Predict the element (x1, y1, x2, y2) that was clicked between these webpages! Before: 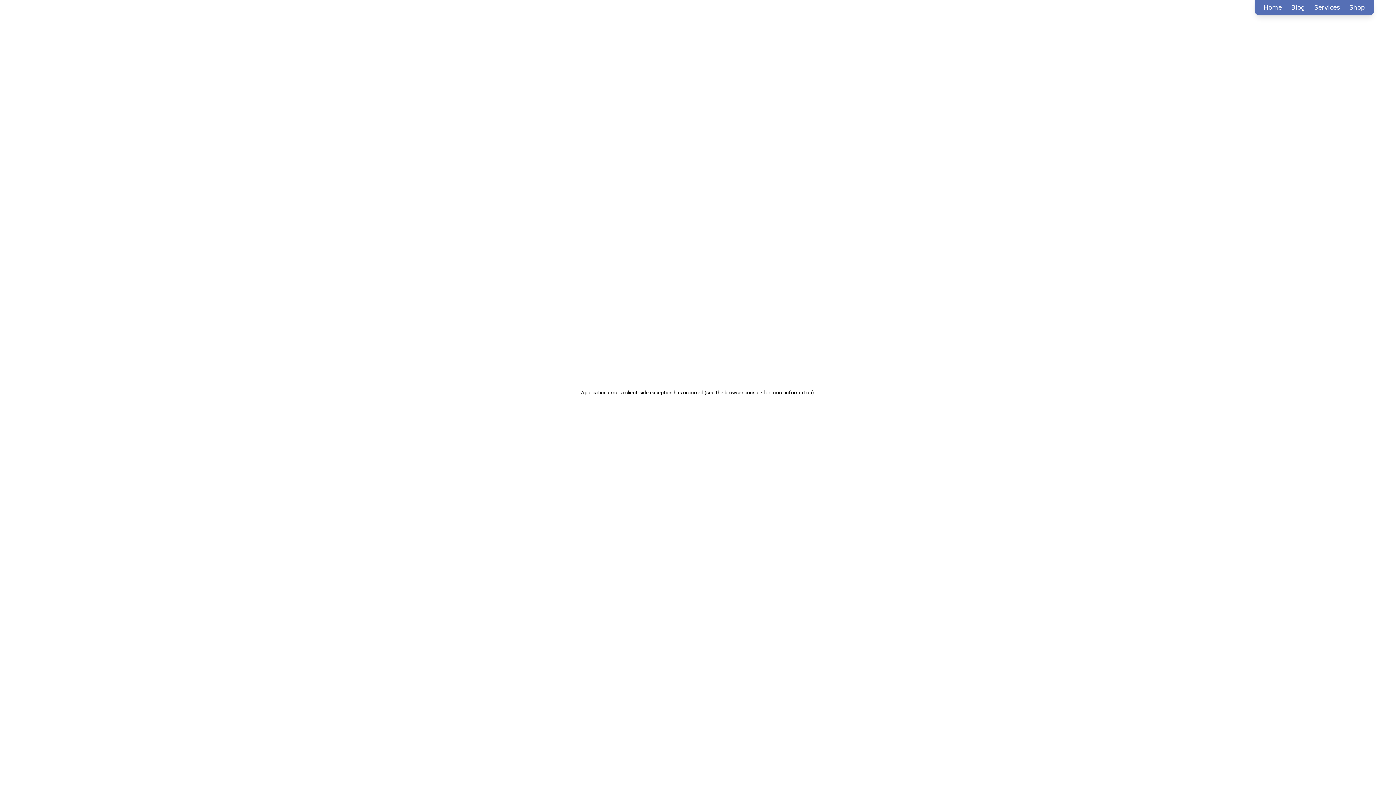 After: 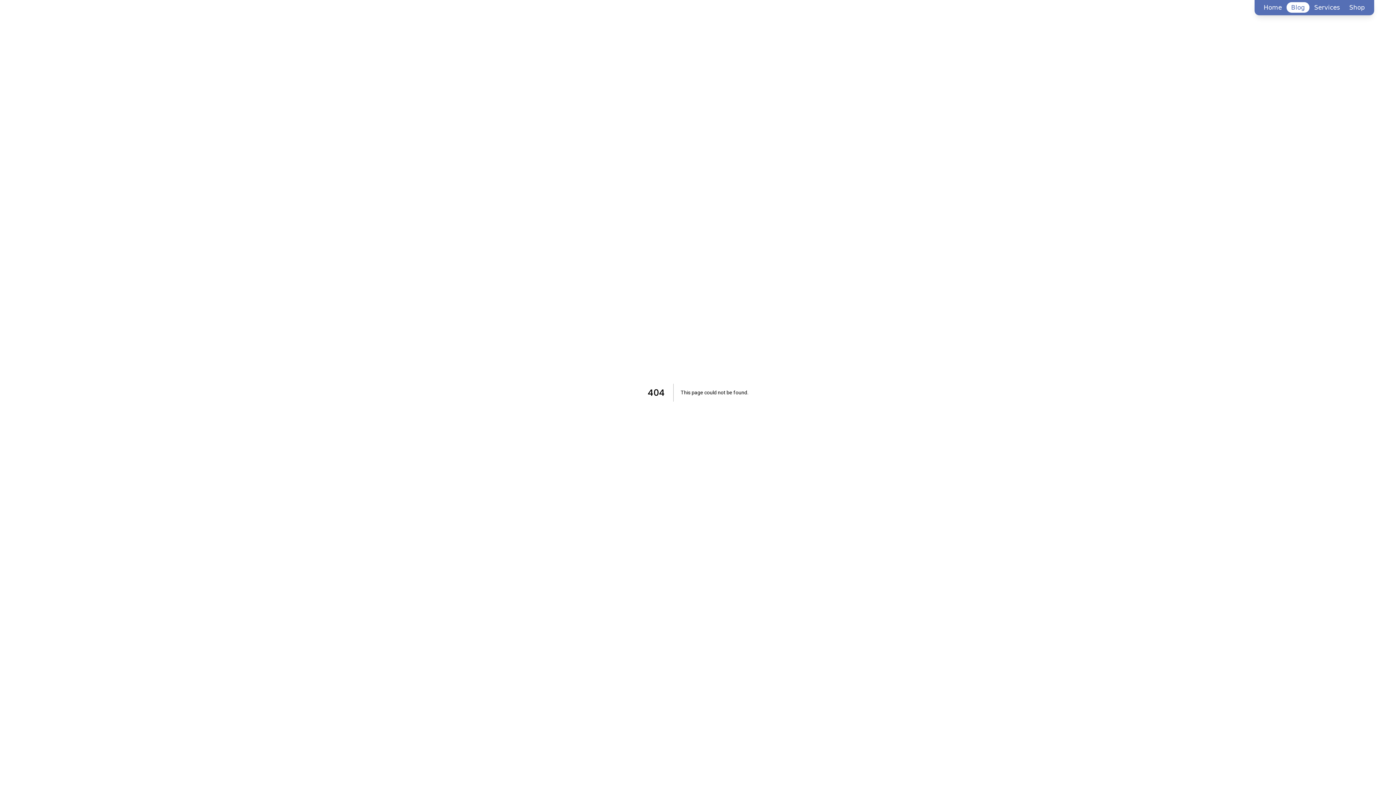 Action: label: Blog bbox: (1286, 2, 1309, 12)